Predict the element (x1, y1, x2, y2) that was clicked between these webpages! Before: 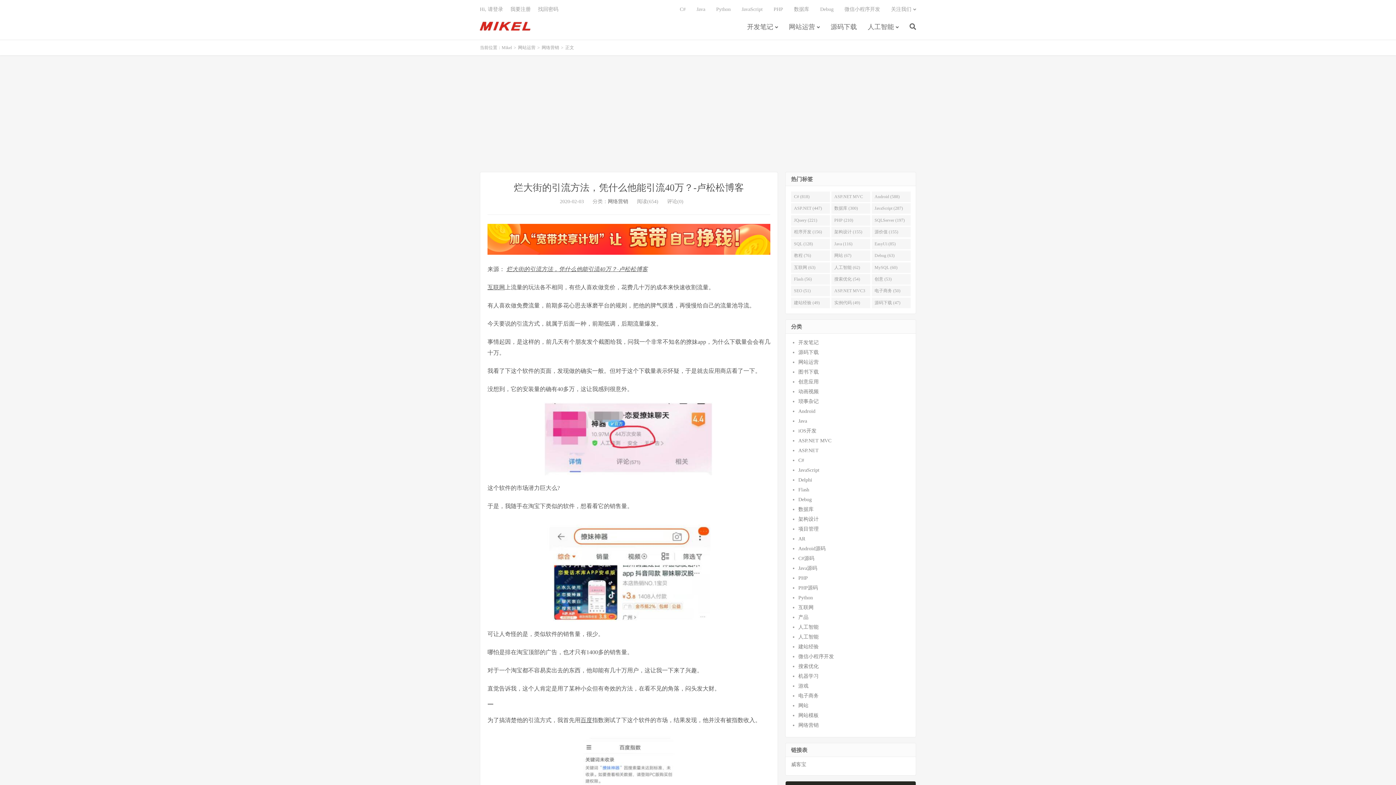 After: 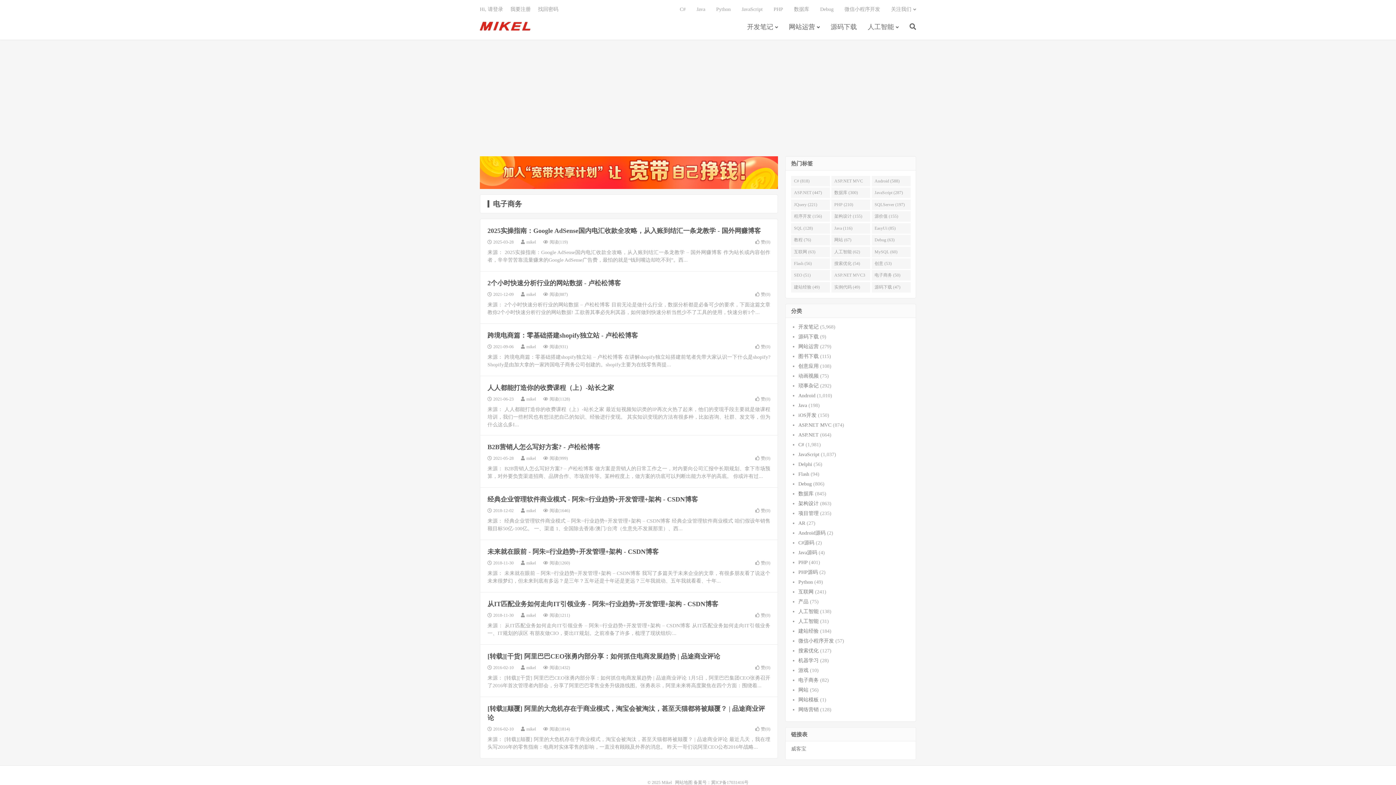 Action: label: 电子商务 bbox: (798, 693, 818, 698)